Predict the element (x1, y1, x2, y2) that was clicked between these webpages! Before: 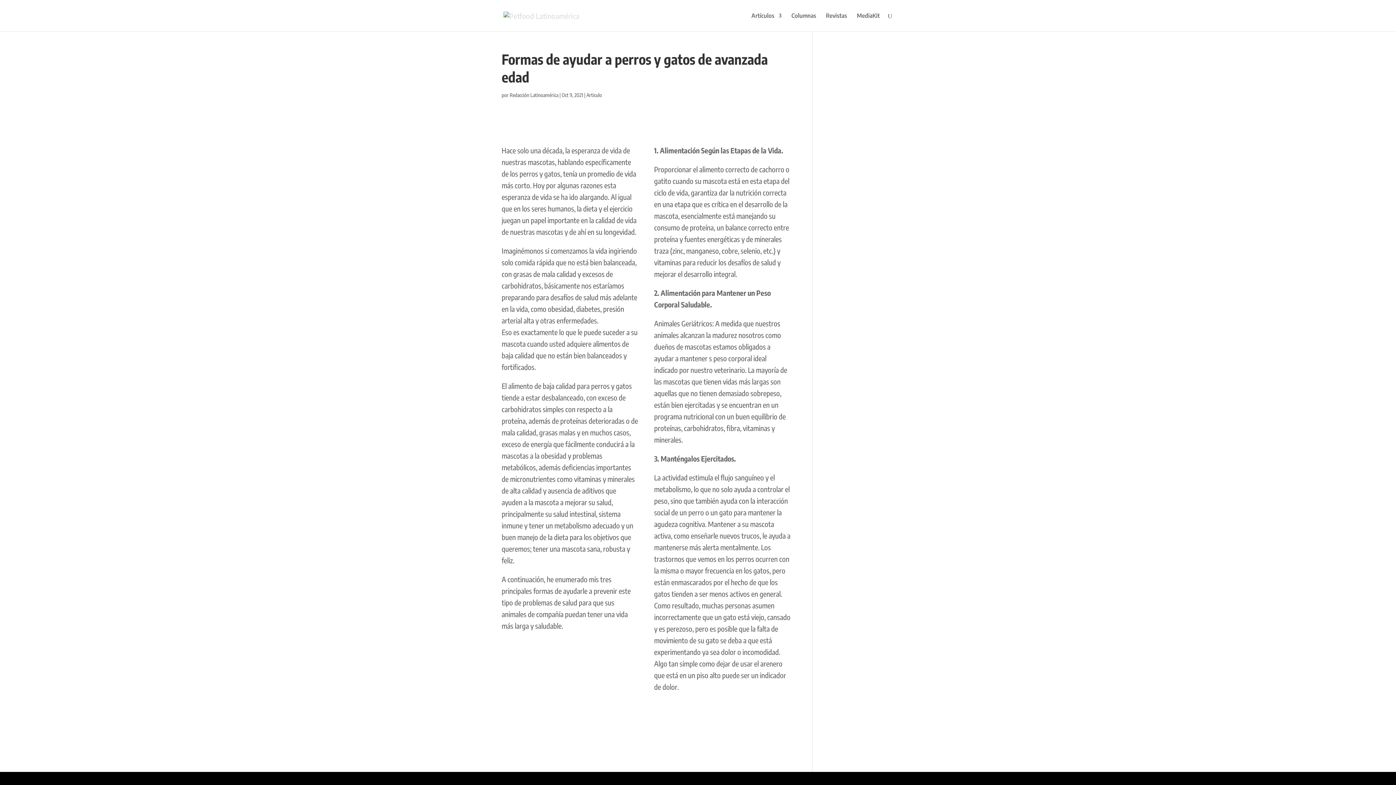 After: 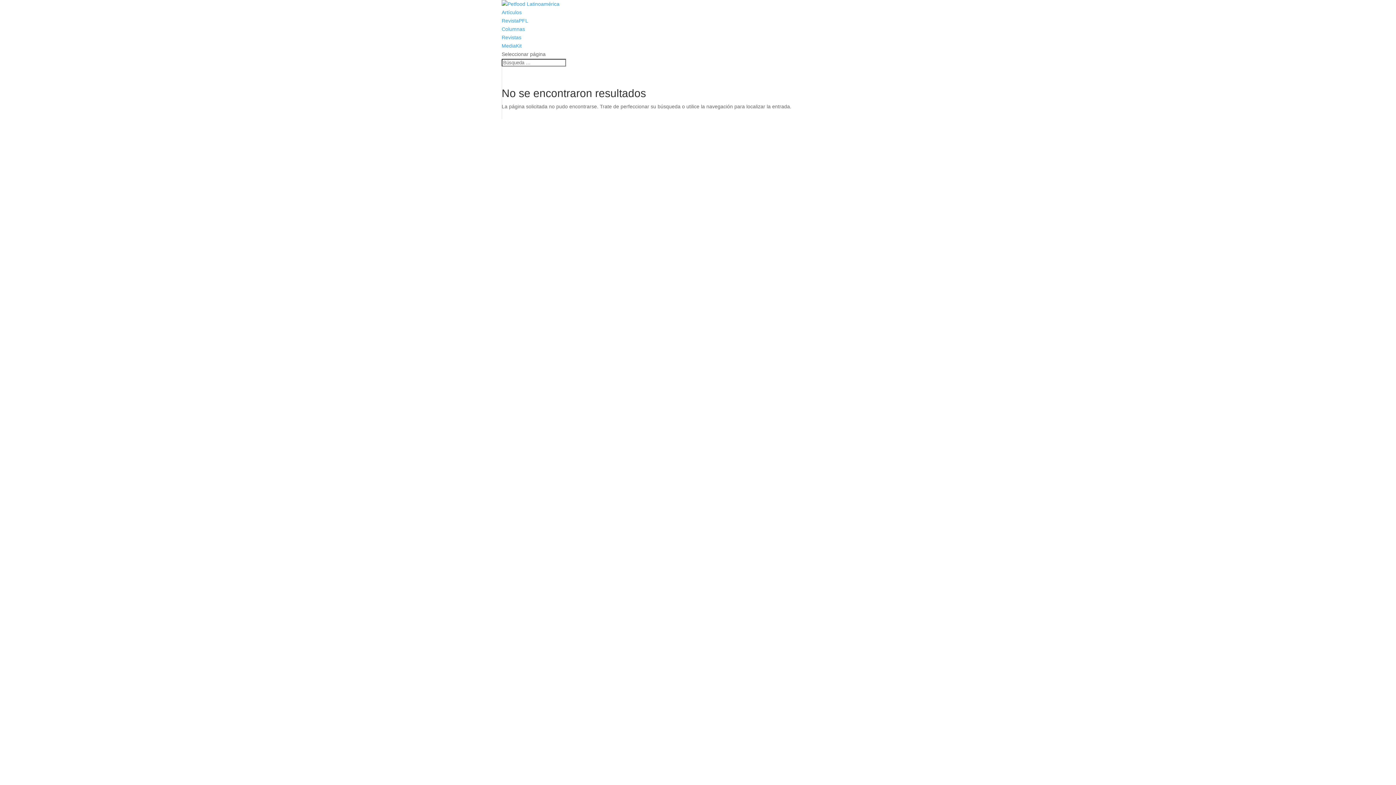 Action: bbox: (857, 13, 880, 31) label: MediaKit